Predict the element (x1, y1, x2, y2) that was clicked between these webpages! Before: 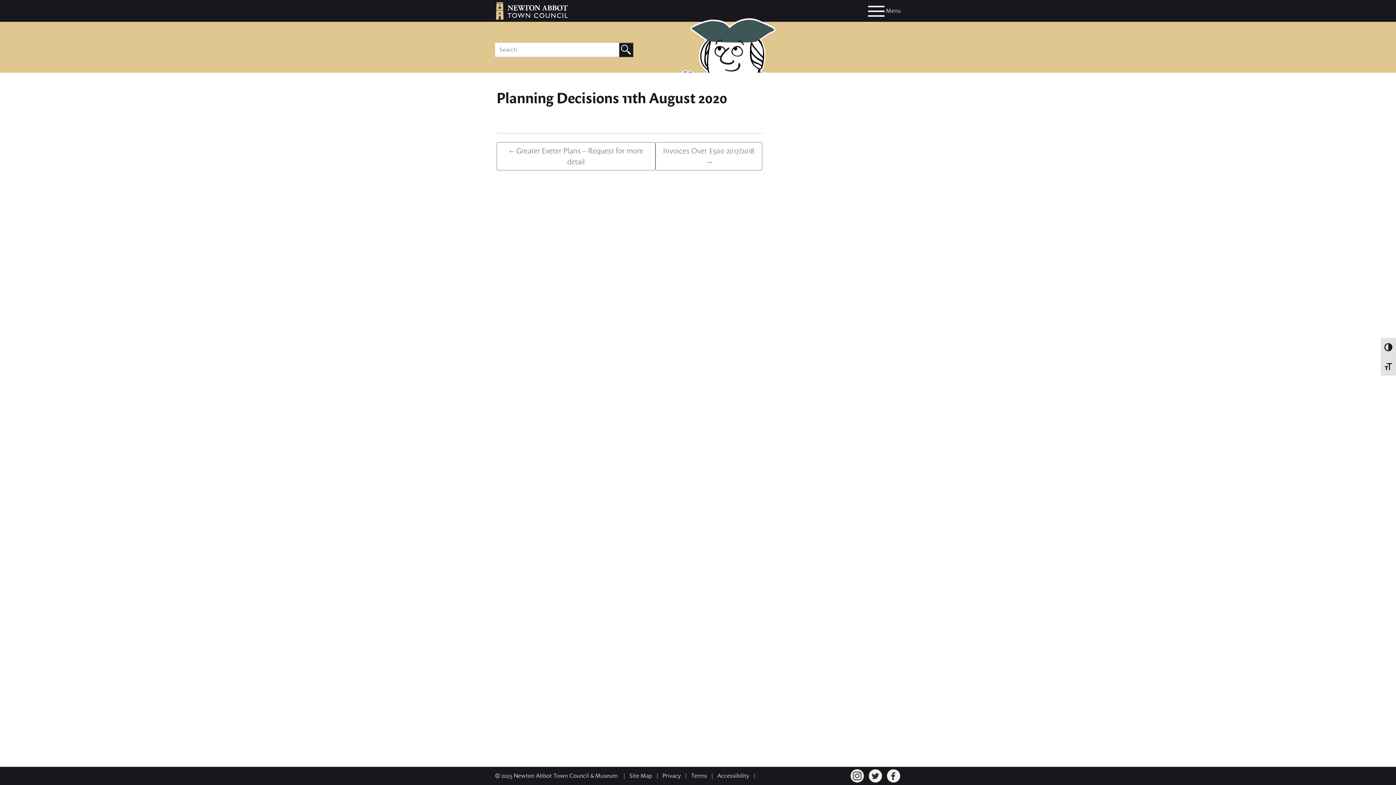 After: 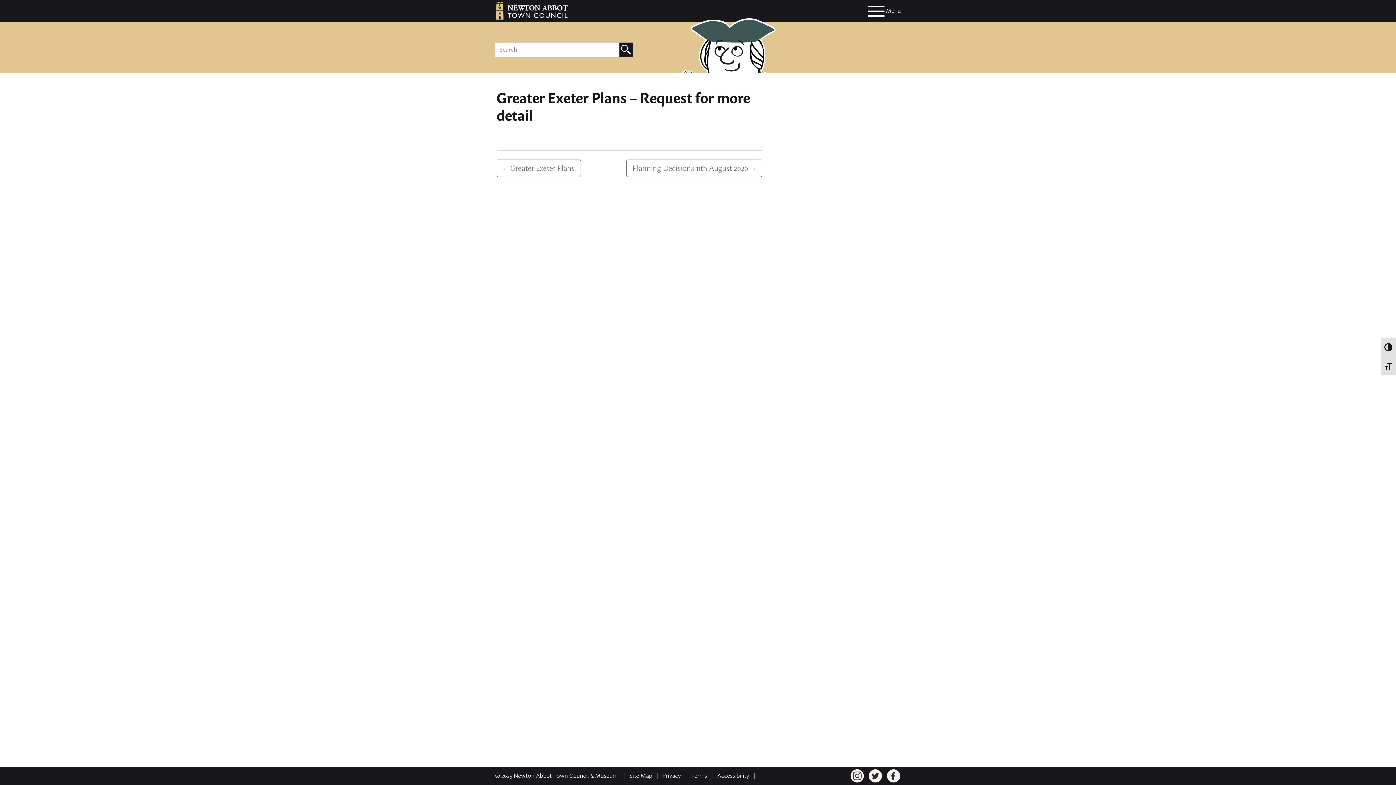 Action: bbox: (496, 142, 655, 170) label: ← Greater Exeter Plans – Request for more detail